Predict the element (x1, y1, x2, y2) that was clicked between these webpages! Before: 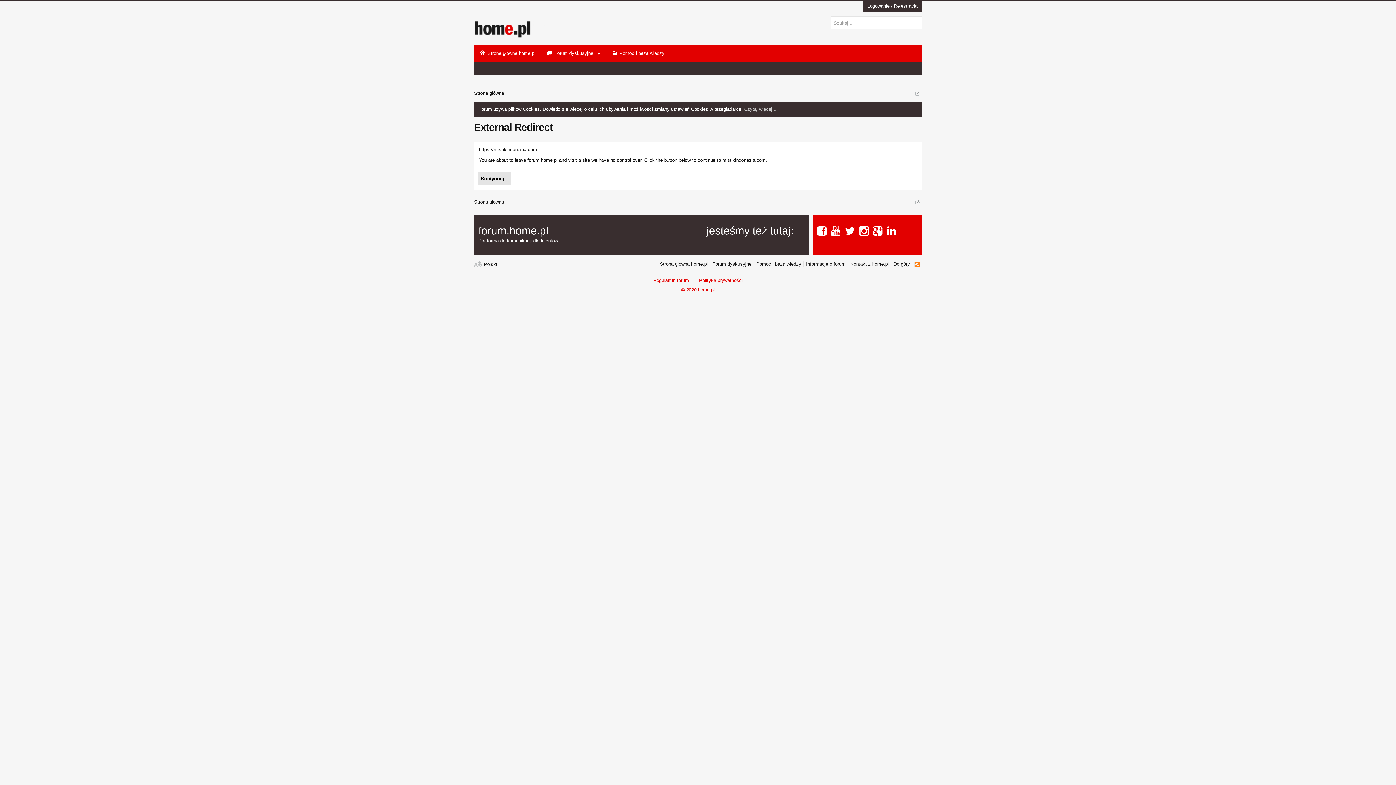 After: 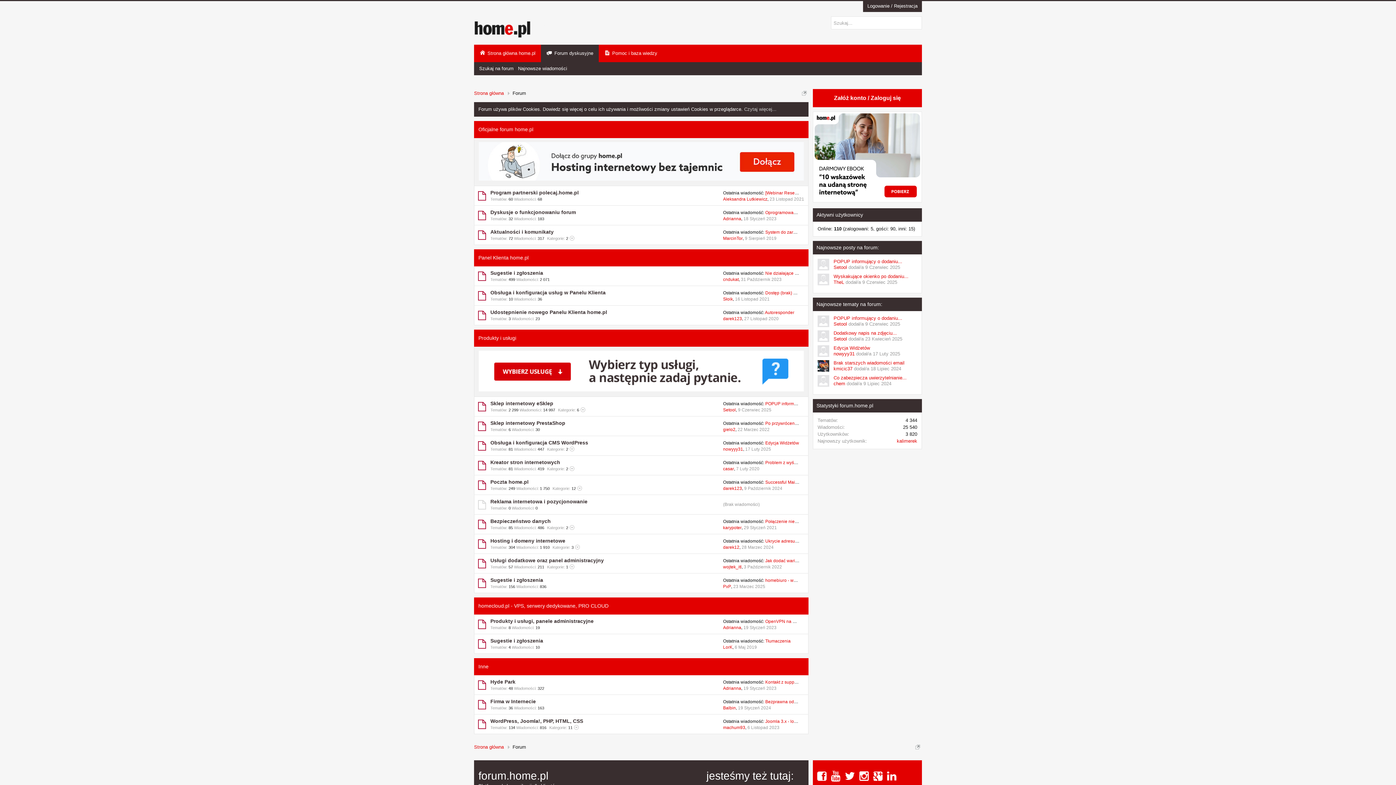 Action: label: Forum dyskusyjne bbox: (541, 44, 598, 62)